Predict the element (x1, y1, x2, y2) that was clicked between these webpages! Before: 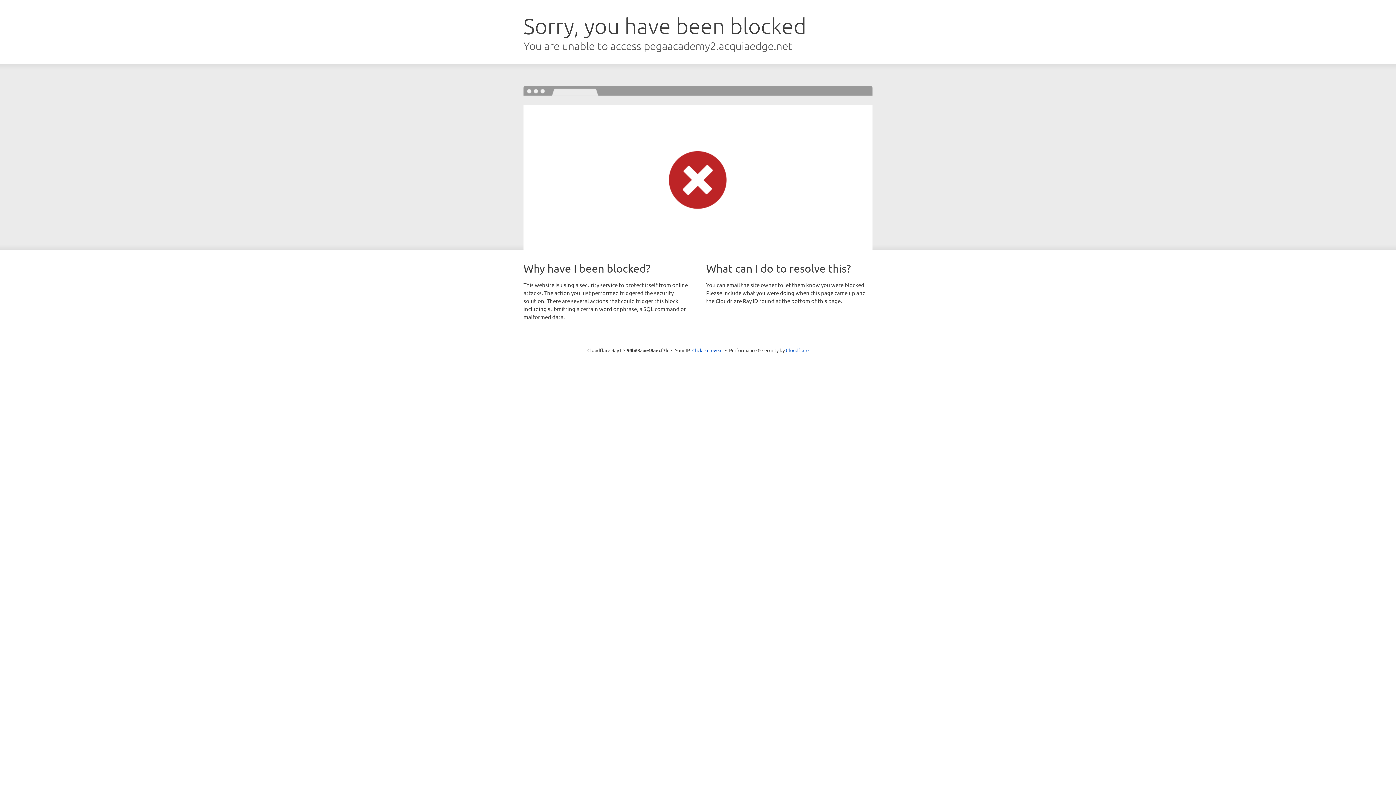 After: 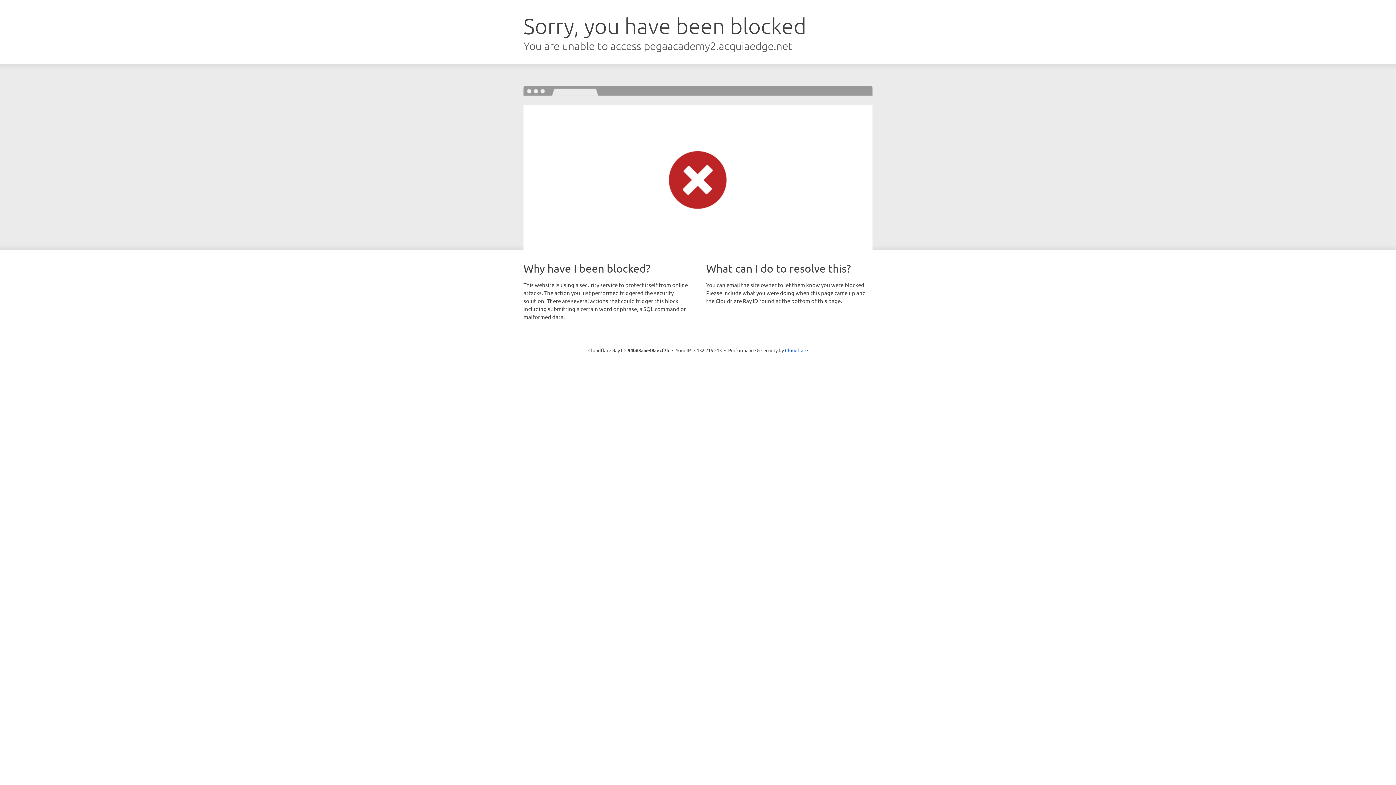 Action: label: Click to reveal bbox: (692, 346, 722, 353)